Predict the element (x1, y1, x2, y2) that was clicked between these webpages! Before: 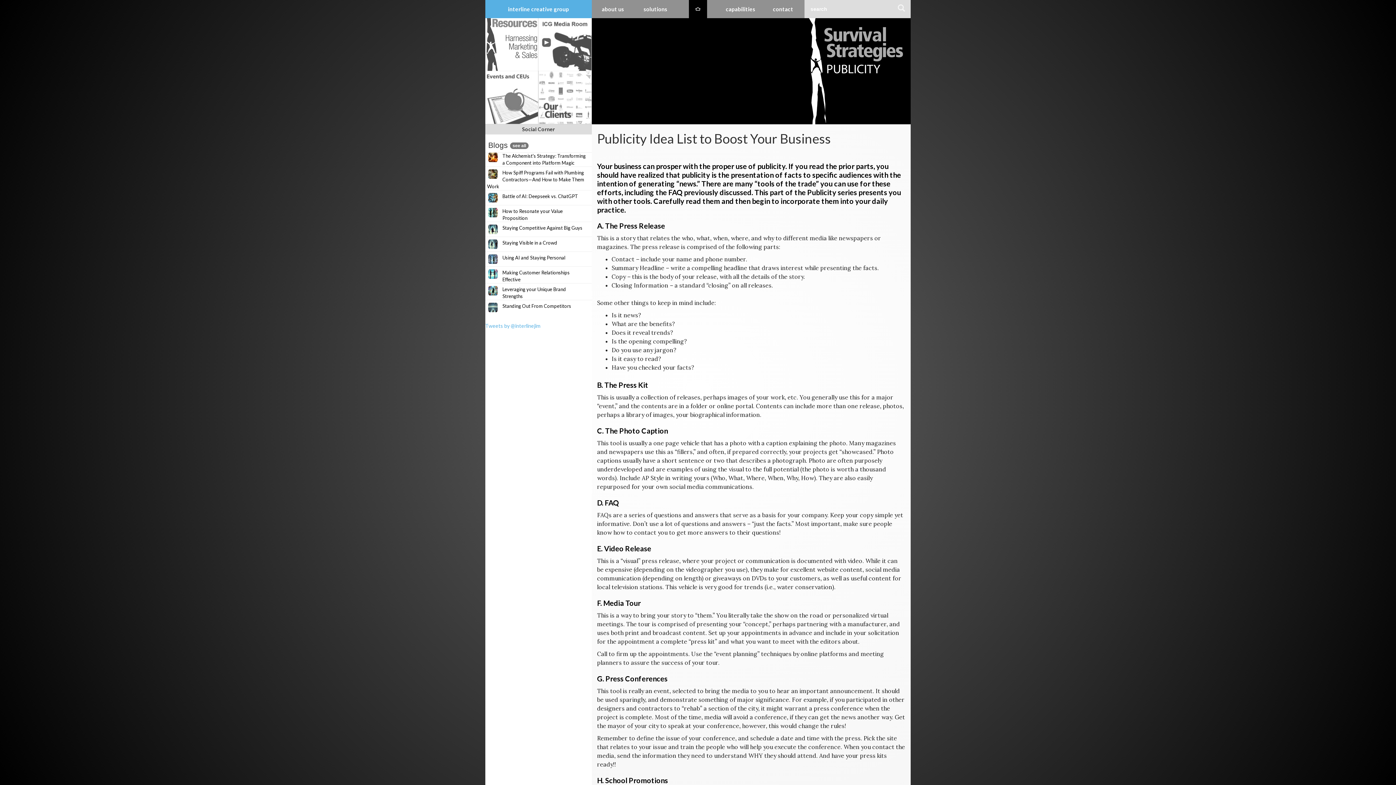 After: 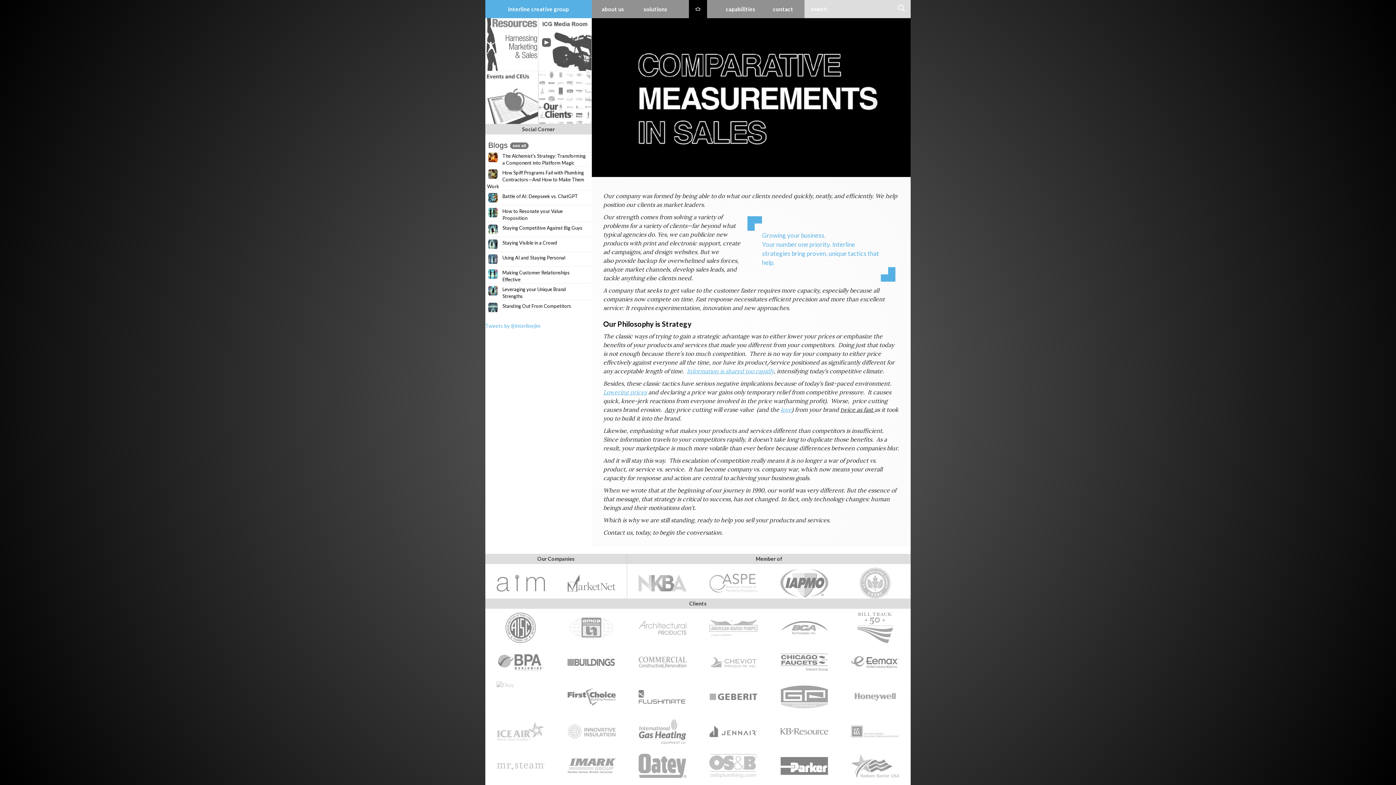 Action: bbox: (490, 0, 586, 18) label: interline creative group